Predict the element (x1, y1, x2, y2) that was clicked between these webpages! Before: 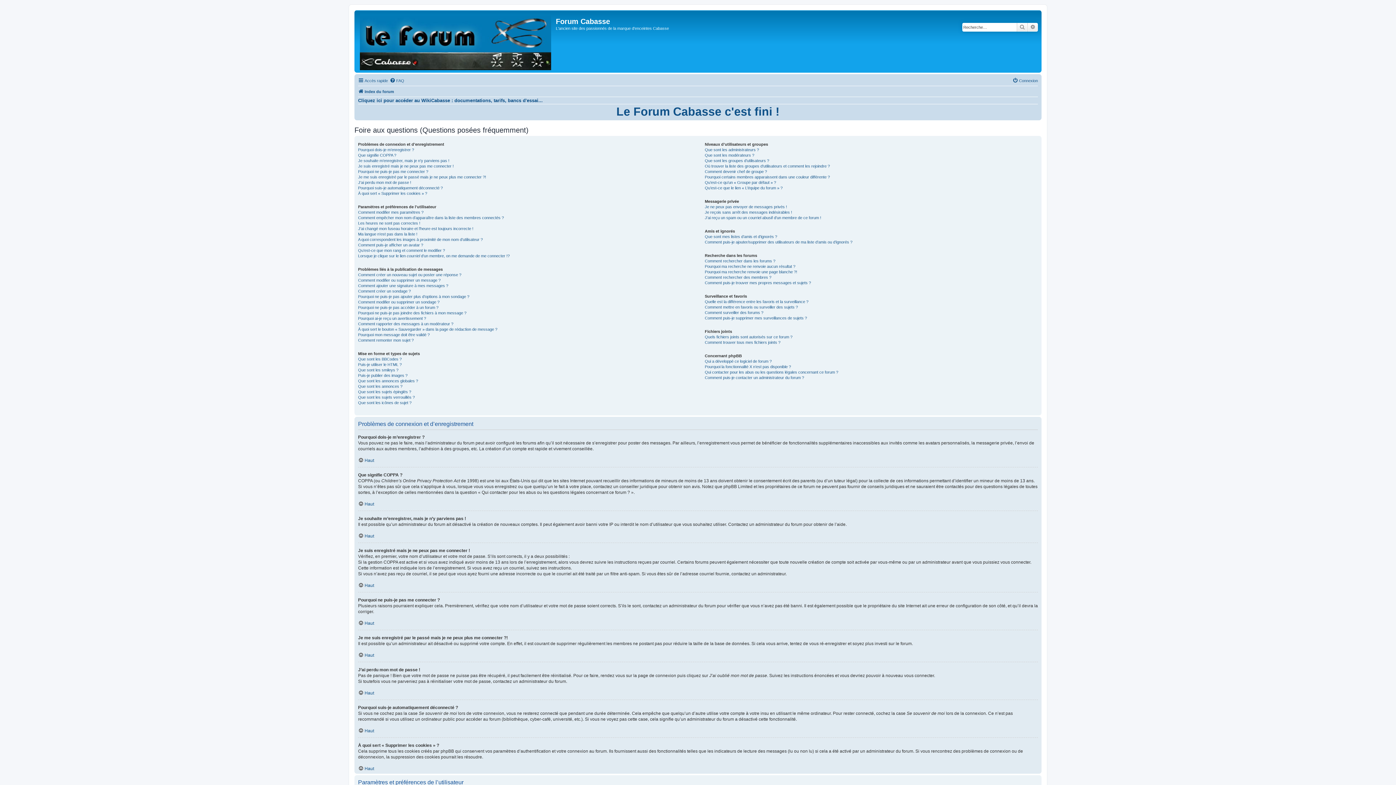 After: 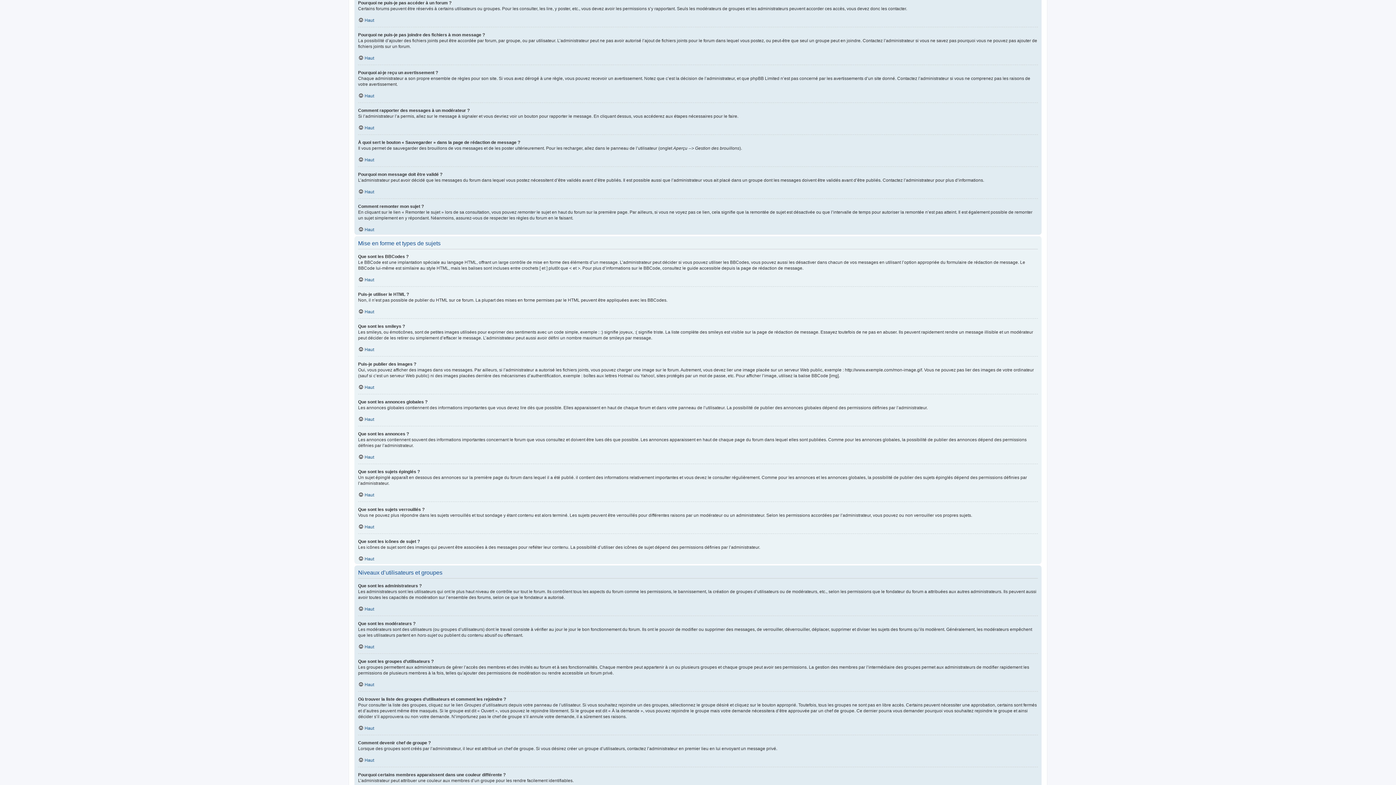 Action: label: Pourquoi ne puis-je pas accéder à un forum ? bbox: (358, 305, 438, 310)